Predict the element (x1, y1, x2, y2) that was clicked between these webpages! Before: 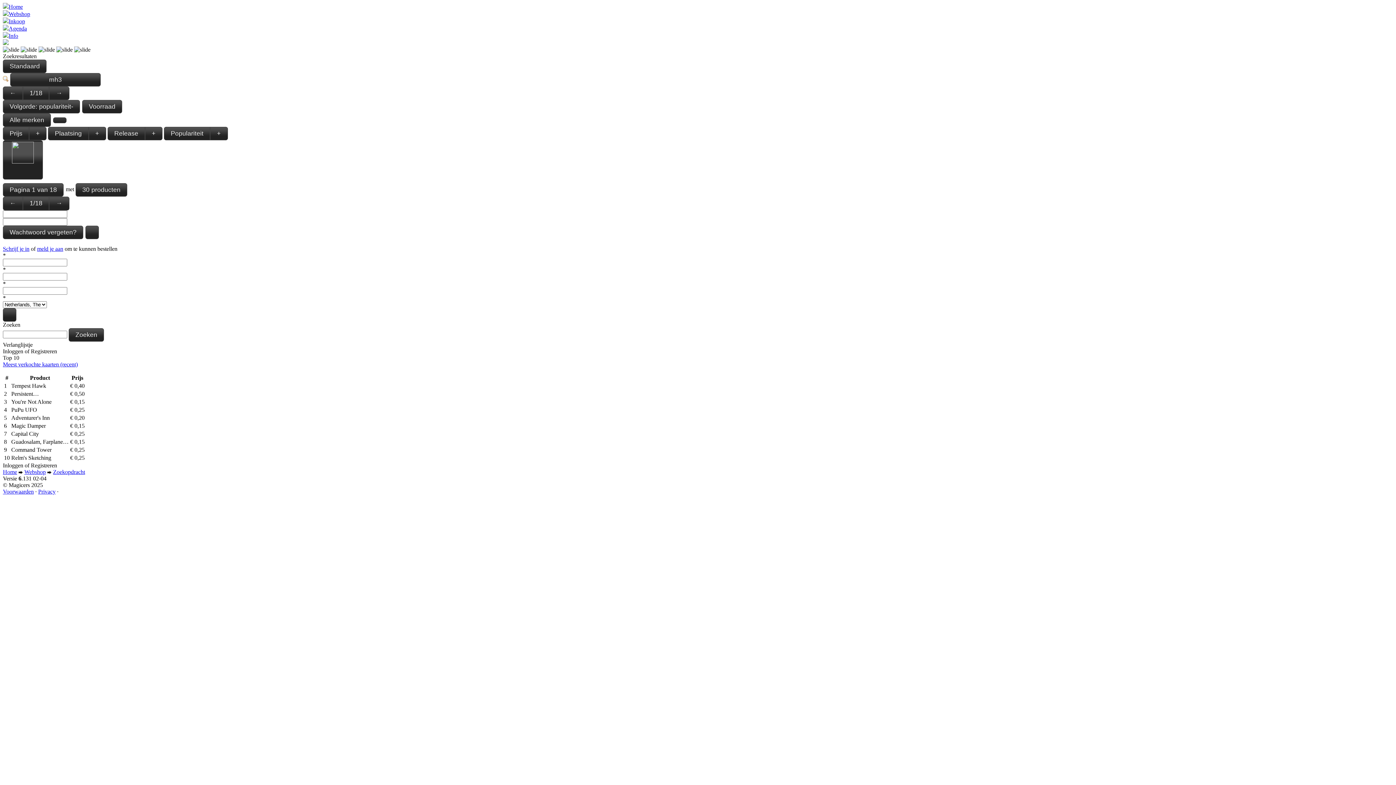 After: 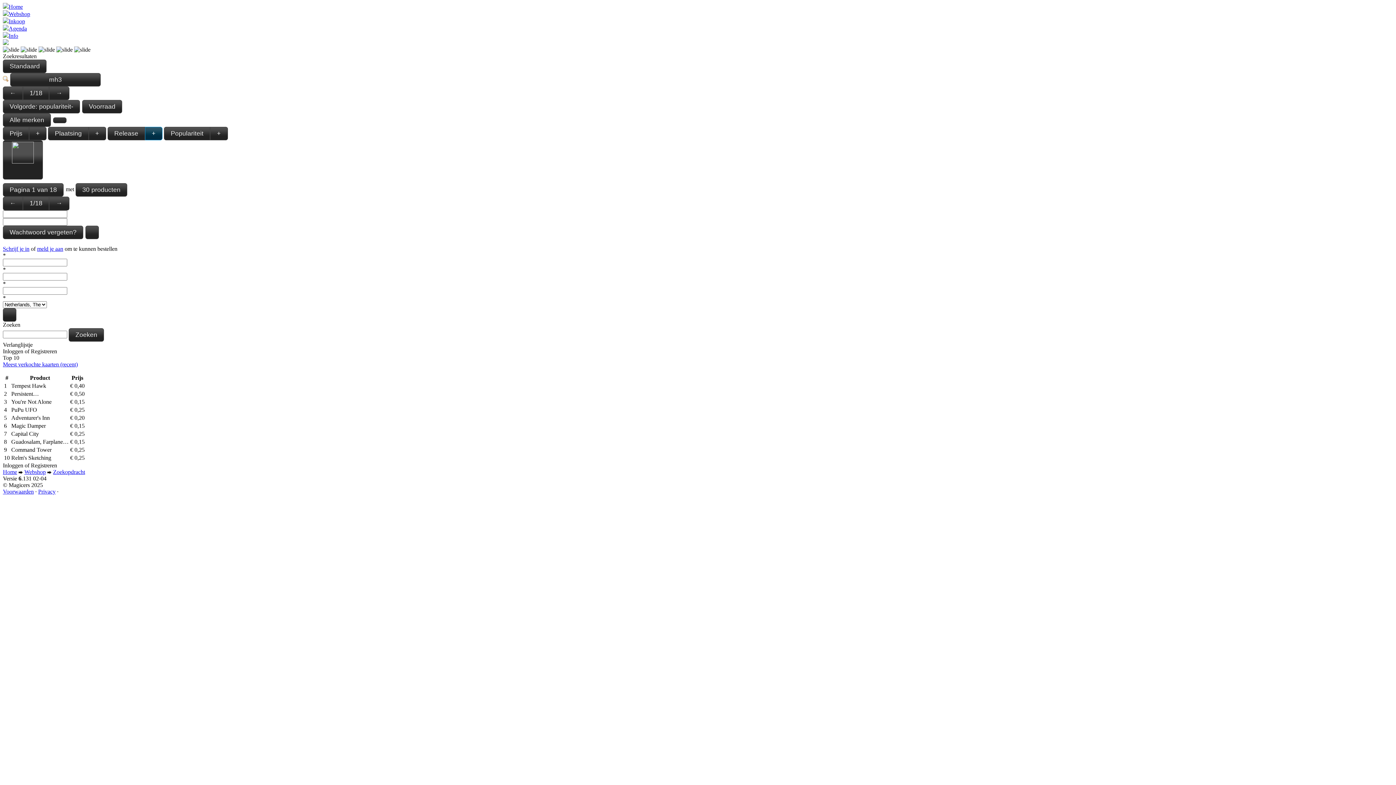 Action: label: + bbox: (145, 127, 162, 140)